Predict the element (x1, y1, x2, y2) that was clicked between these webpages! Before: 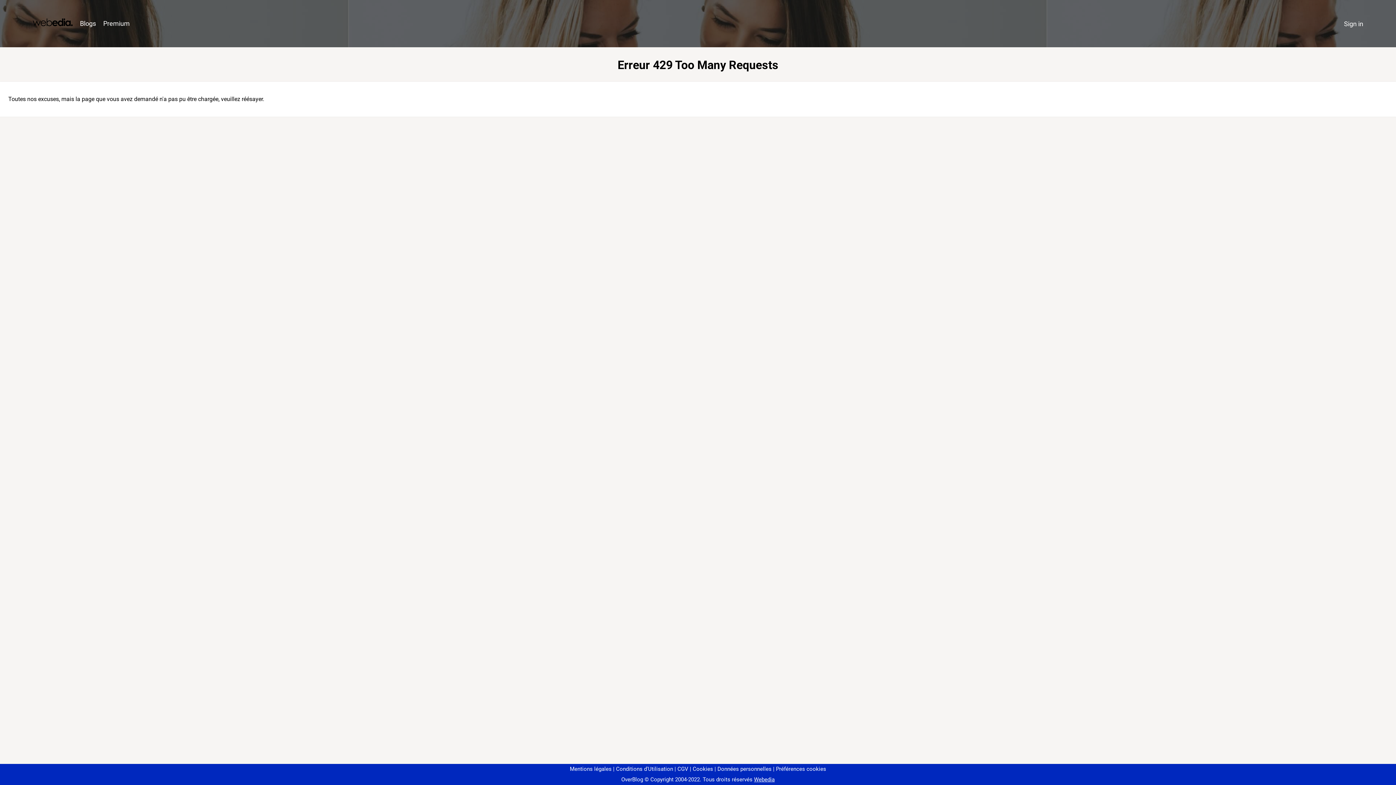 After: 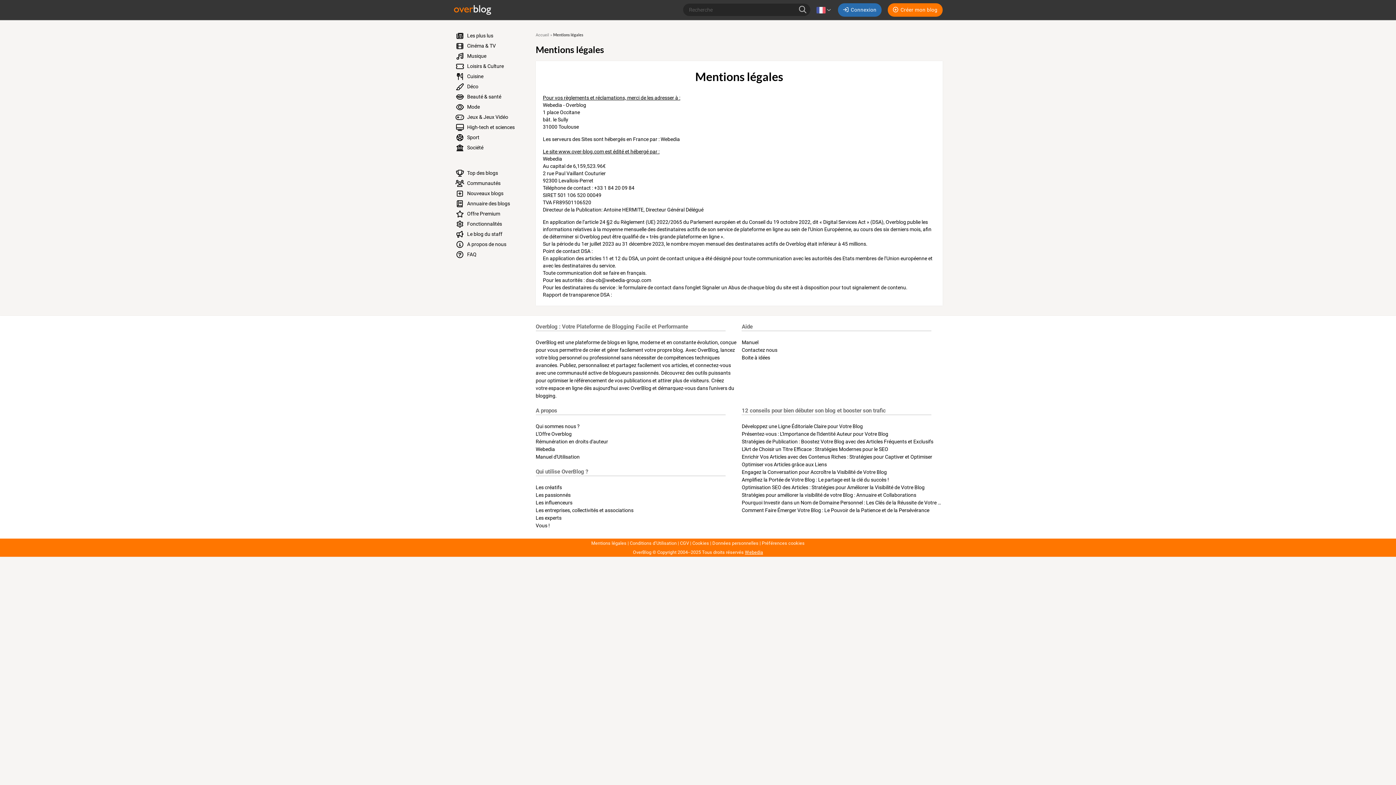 Action: label: Mentions légales bbox: (570, 766, 611, 772)